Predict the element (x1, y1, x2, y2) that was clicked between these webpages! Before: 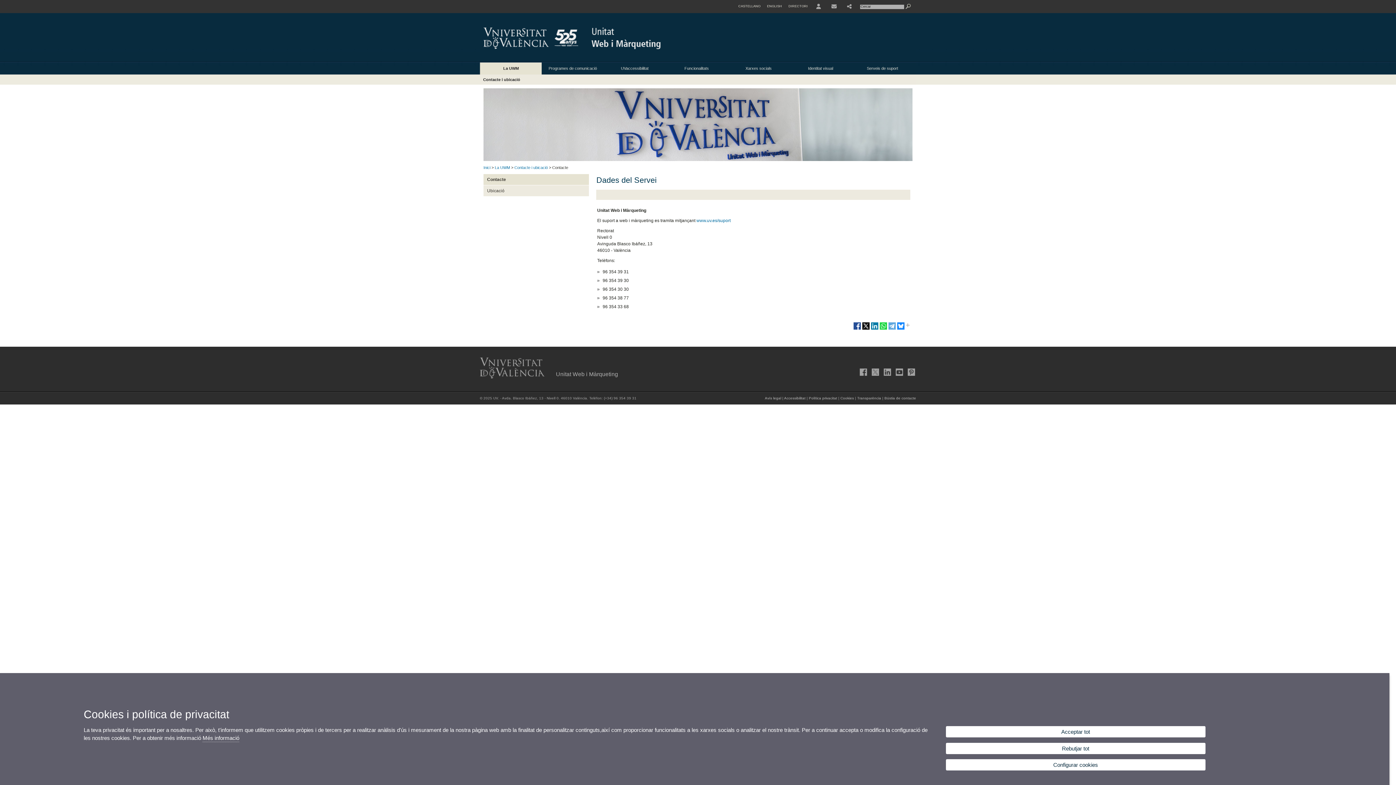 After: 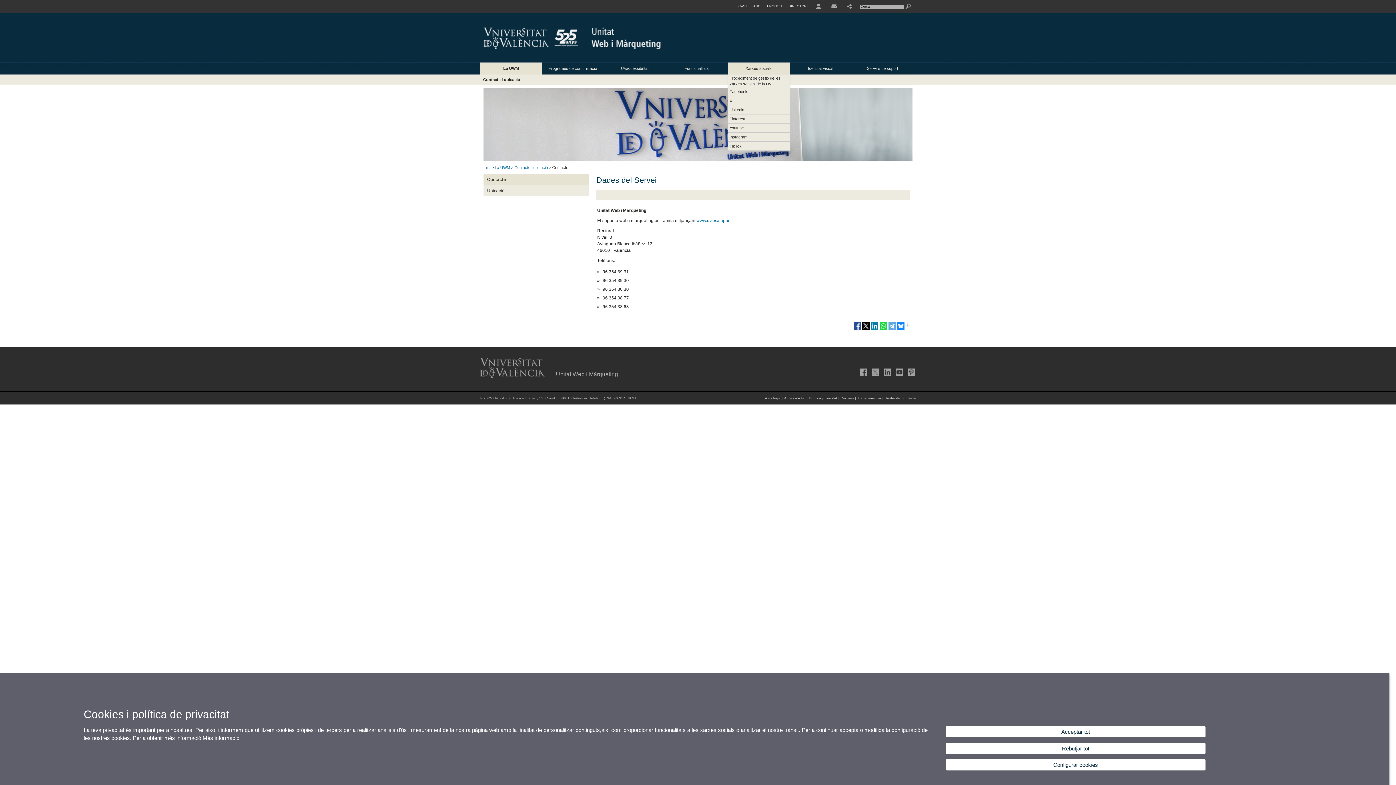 Action: bbox: (727, 62, 789, 74) label: Xarxes socials